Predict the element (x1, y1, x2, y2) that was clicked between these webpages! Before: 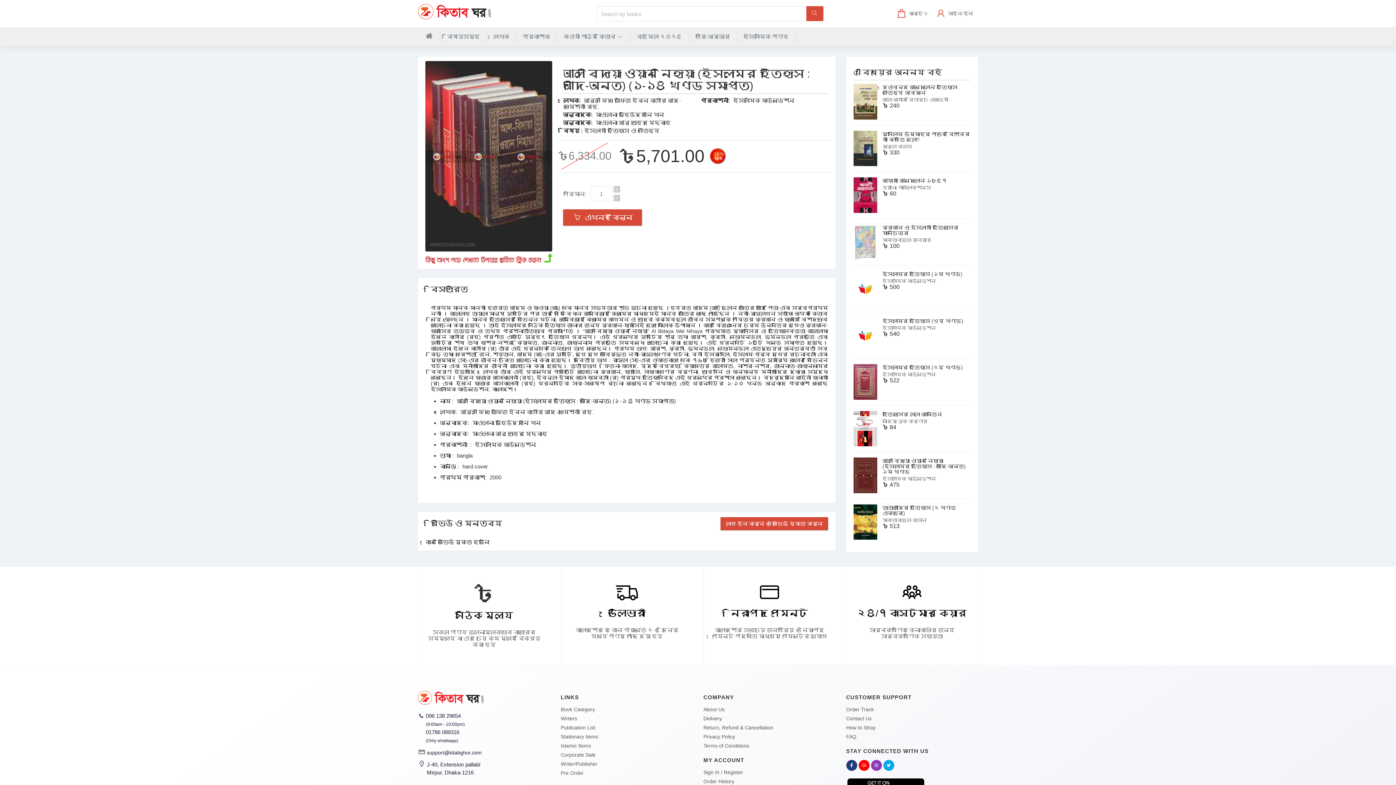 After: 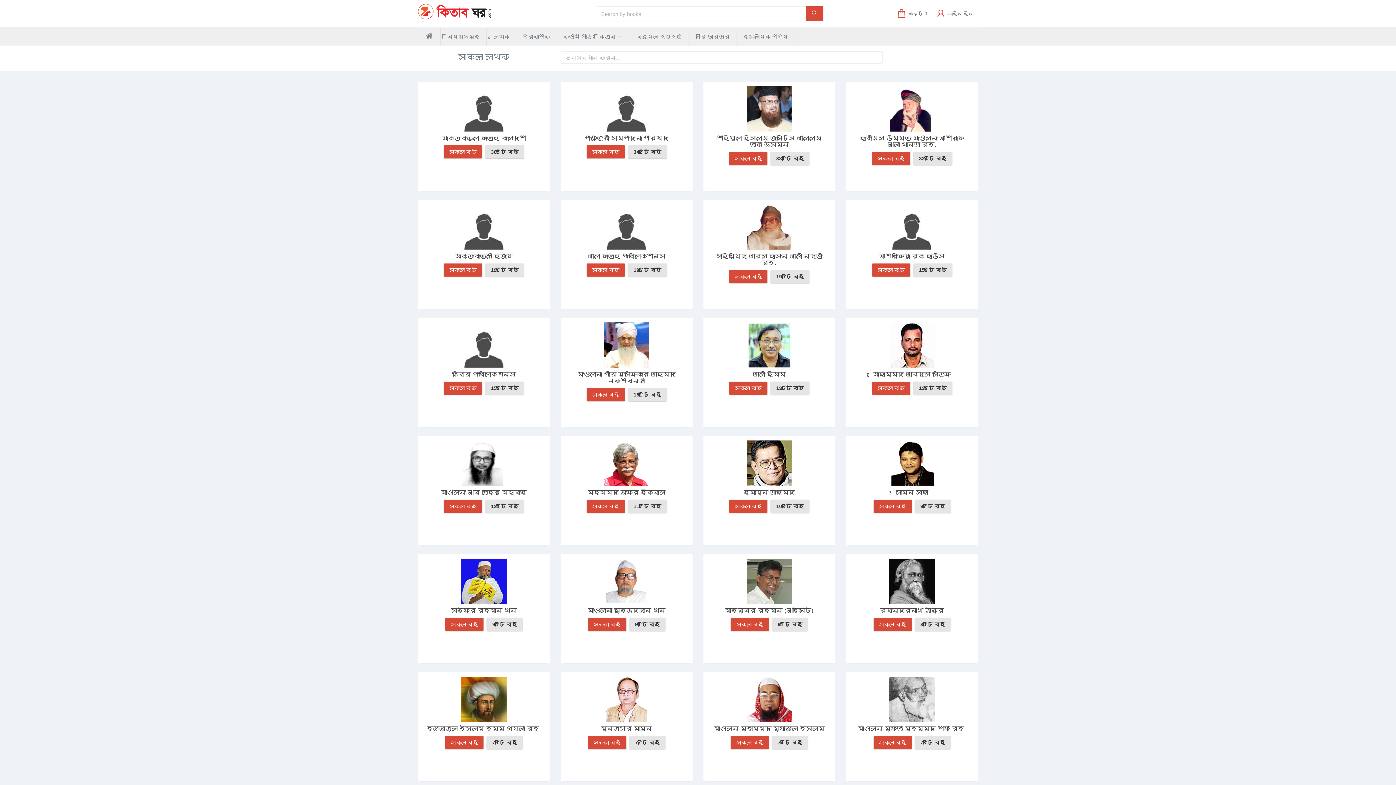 Action: label: লেখক bbox: (486, 27, 516, 45)